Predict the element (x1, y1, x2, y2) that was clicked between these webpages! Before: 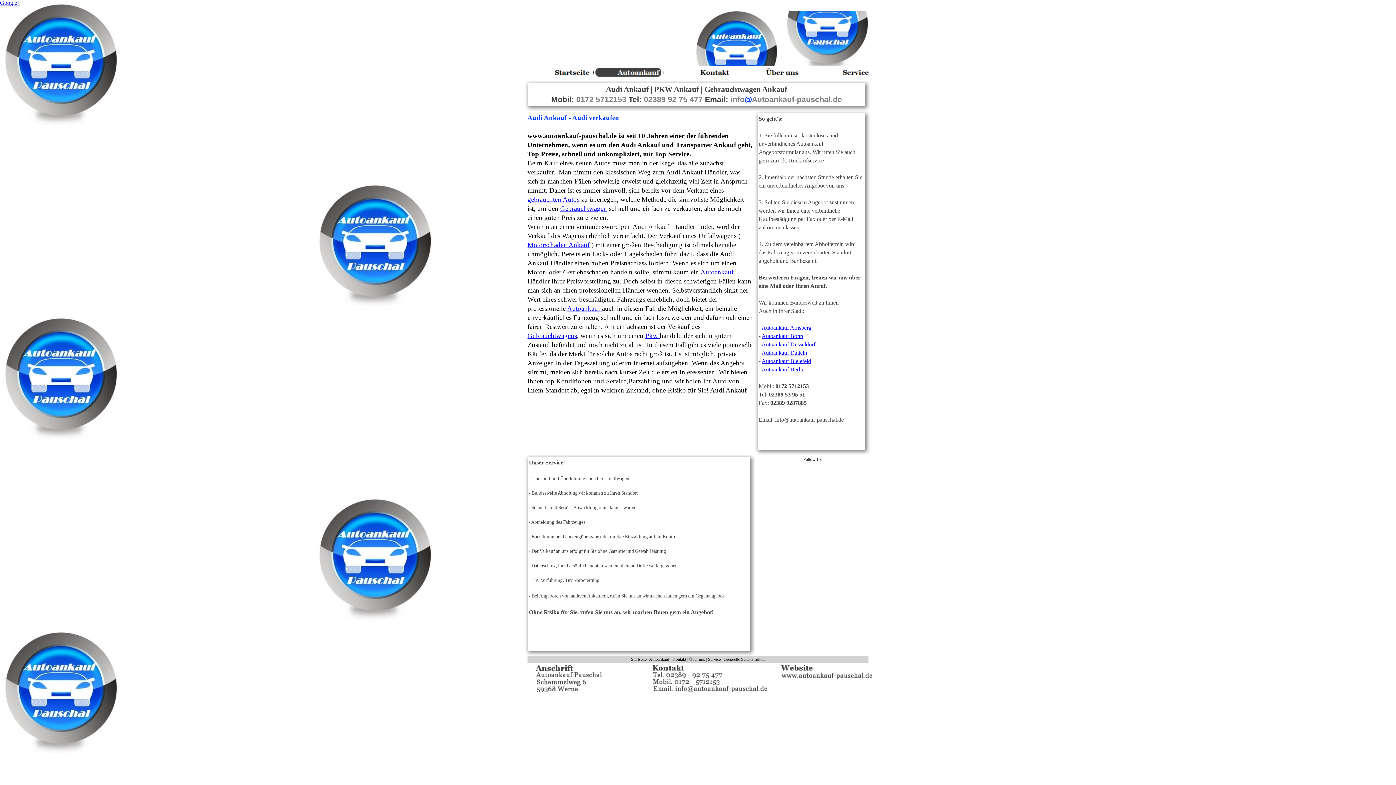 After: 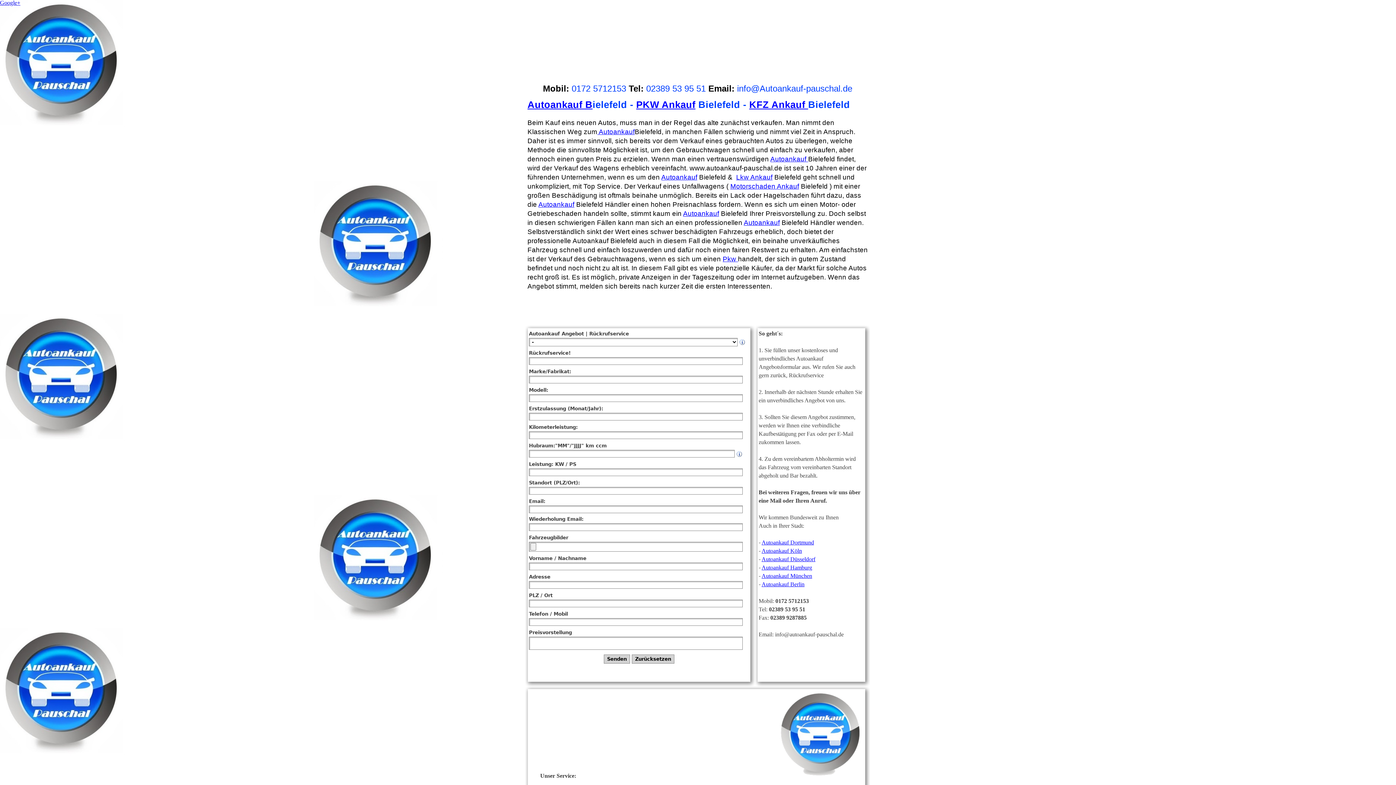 Action: label: Autoankauf Bielefeld bbox: (761, 358, 811, 364)